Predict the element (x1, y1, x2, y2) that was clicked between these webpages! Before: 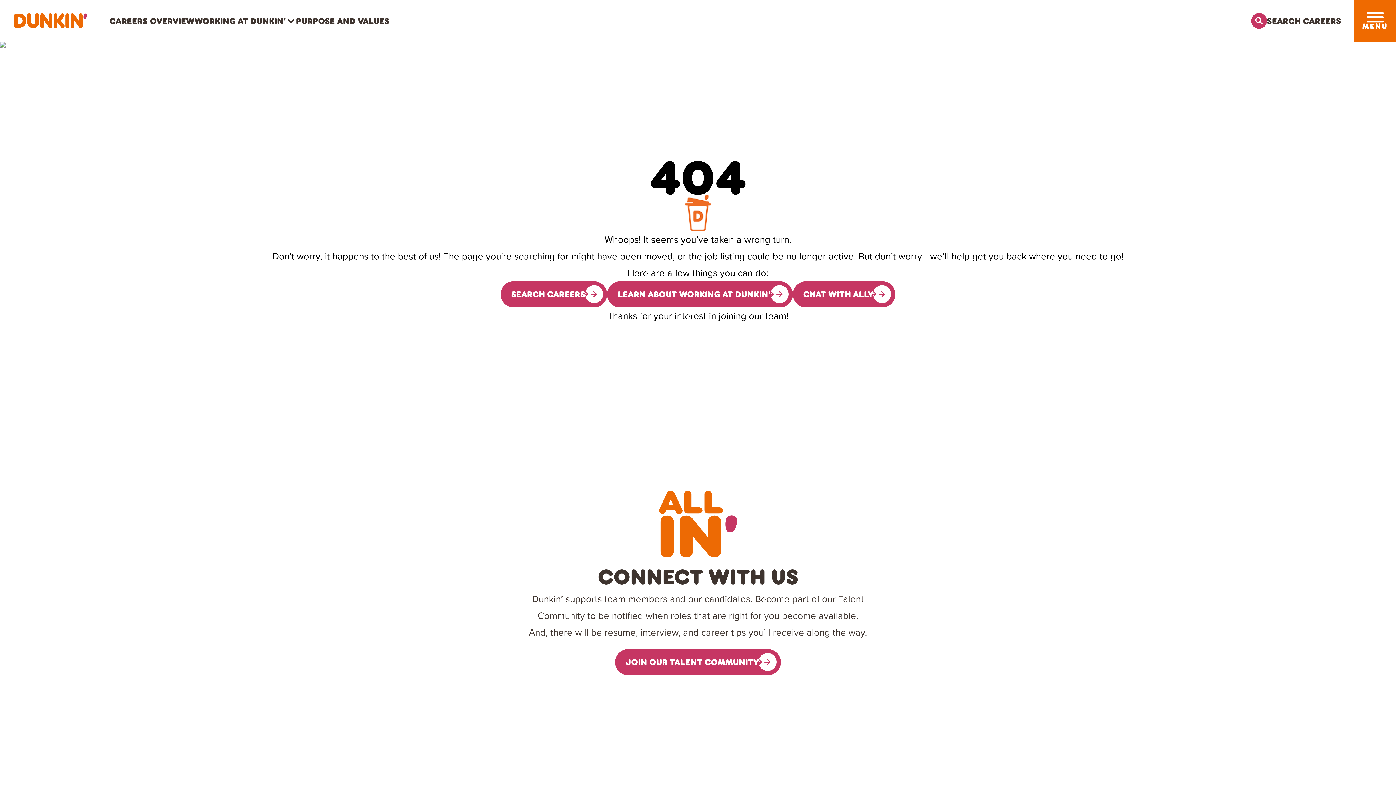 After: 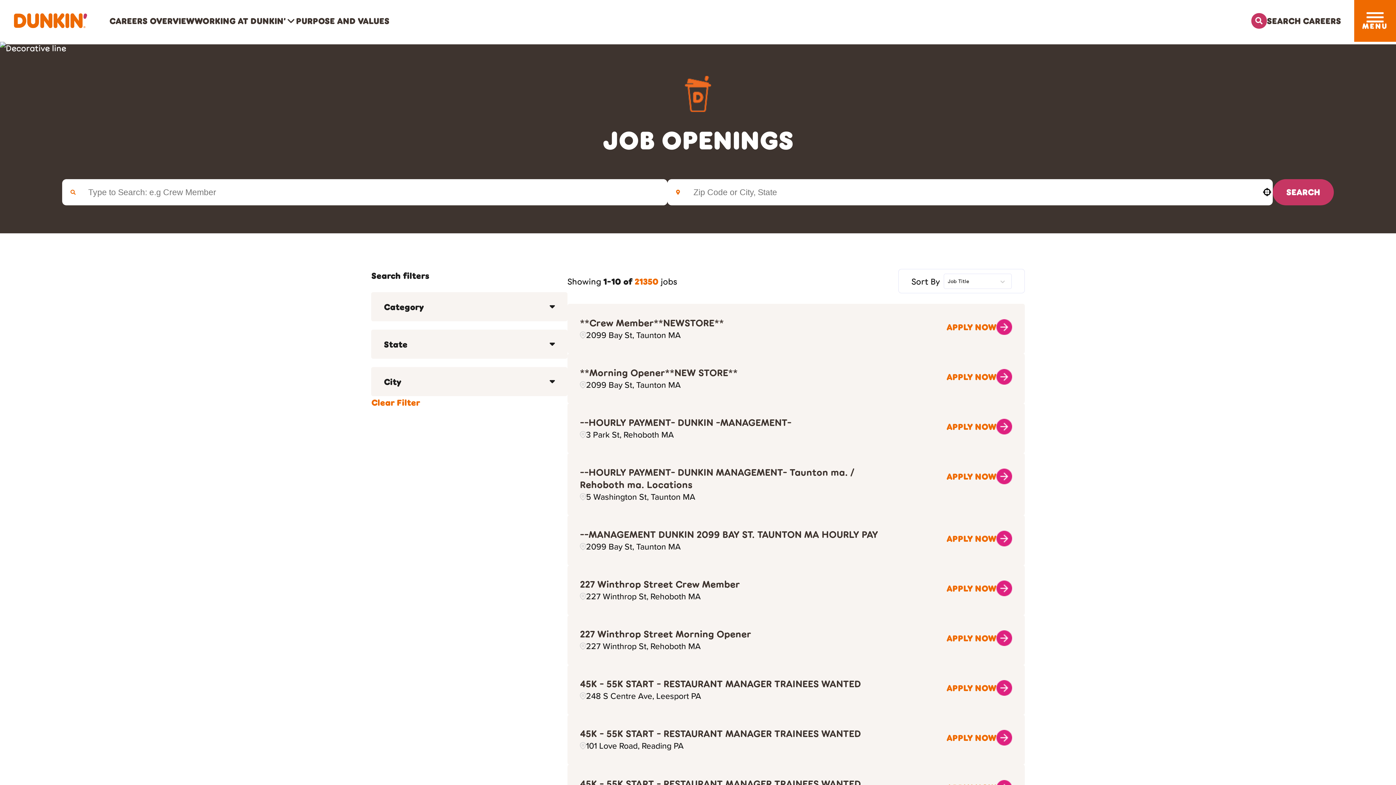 Action: label: SEARCH CAREERS bbox: (500, 281, 607, 307)